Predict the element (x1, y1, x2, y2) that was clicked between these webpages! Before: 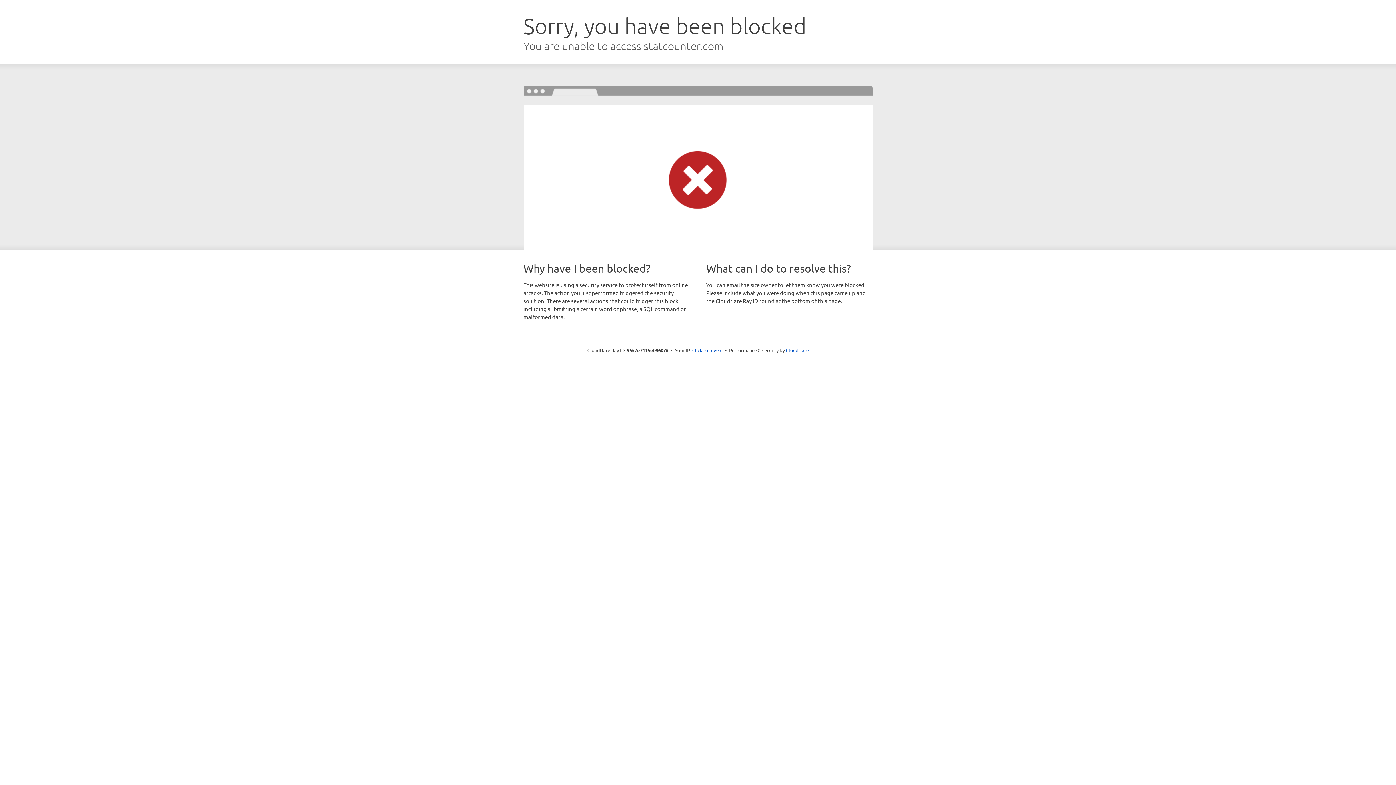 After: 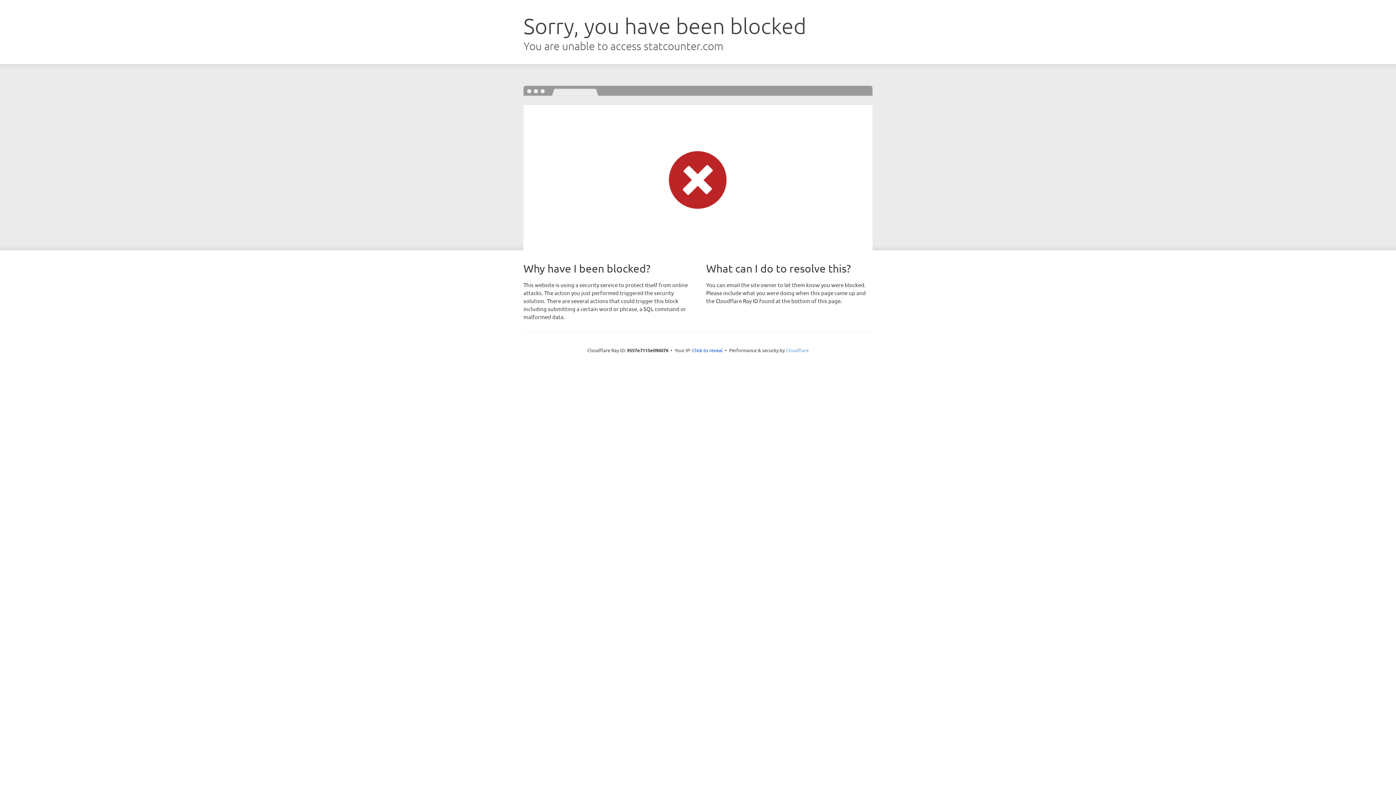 Action: bbox: (786, 347, 808, 353) label: Cloudflare